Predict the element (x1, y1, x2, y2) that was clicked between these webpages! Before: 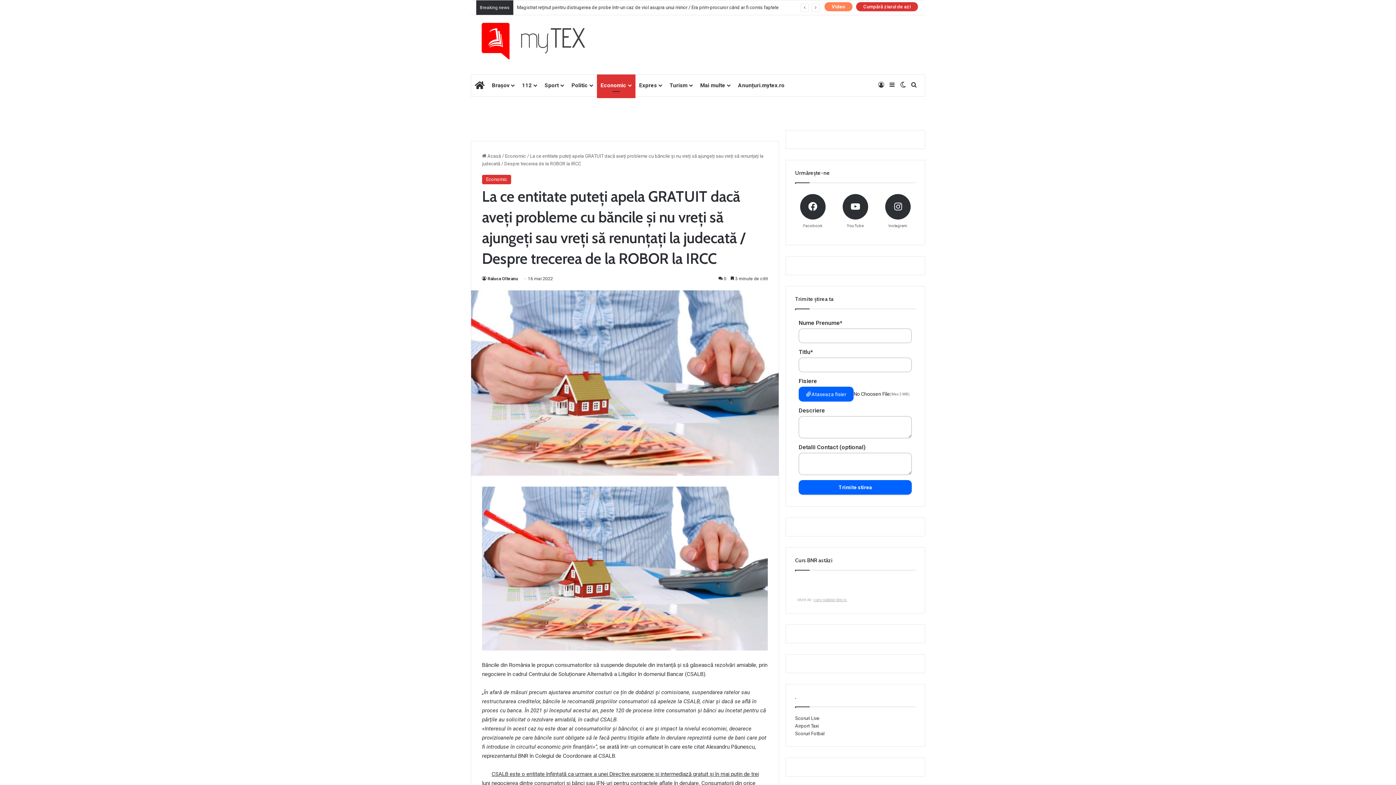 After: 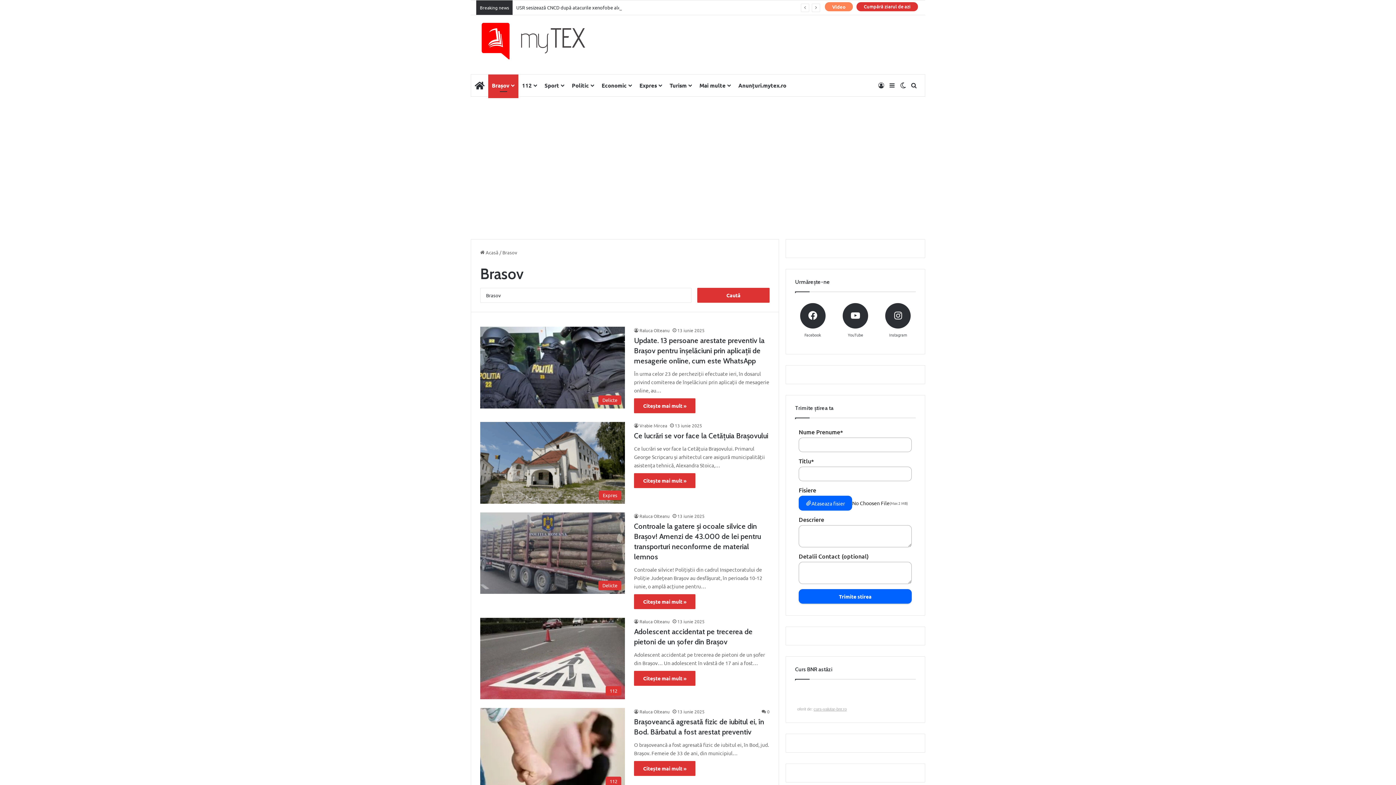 Action: bbox: (488, 74, 518, 96) label: Brașov